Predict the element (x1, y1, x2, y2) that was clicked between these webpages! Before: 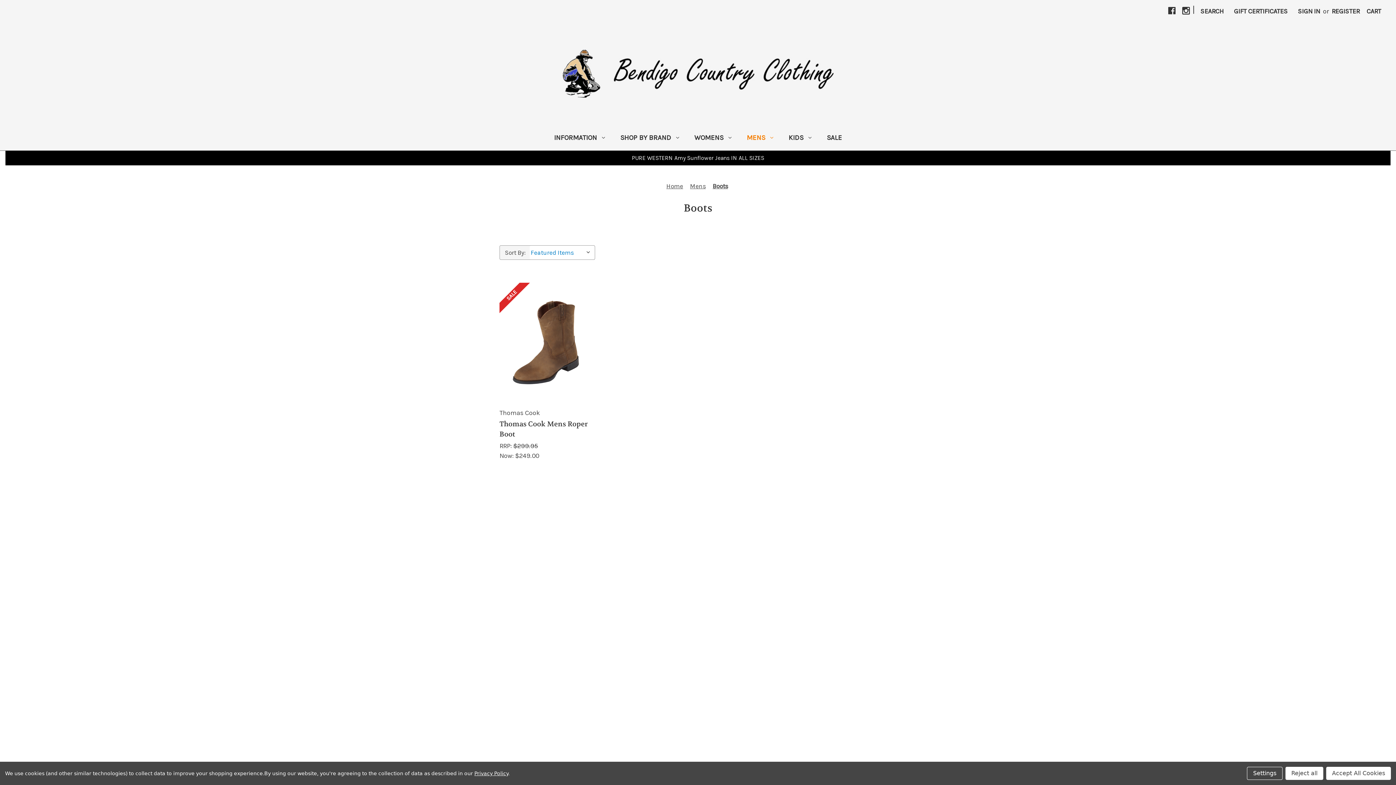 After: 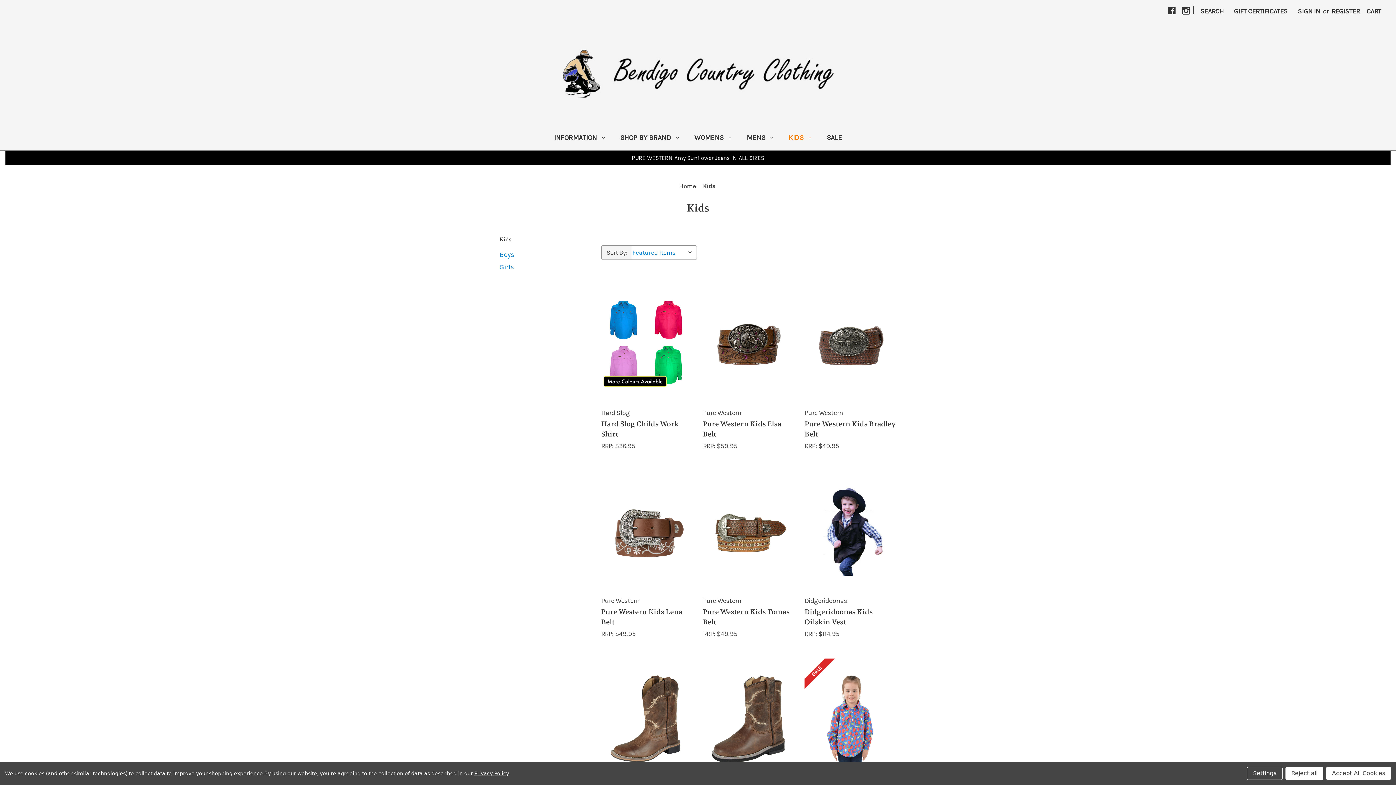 Action: label: Kids bbox: (567, 614, 580, 622)